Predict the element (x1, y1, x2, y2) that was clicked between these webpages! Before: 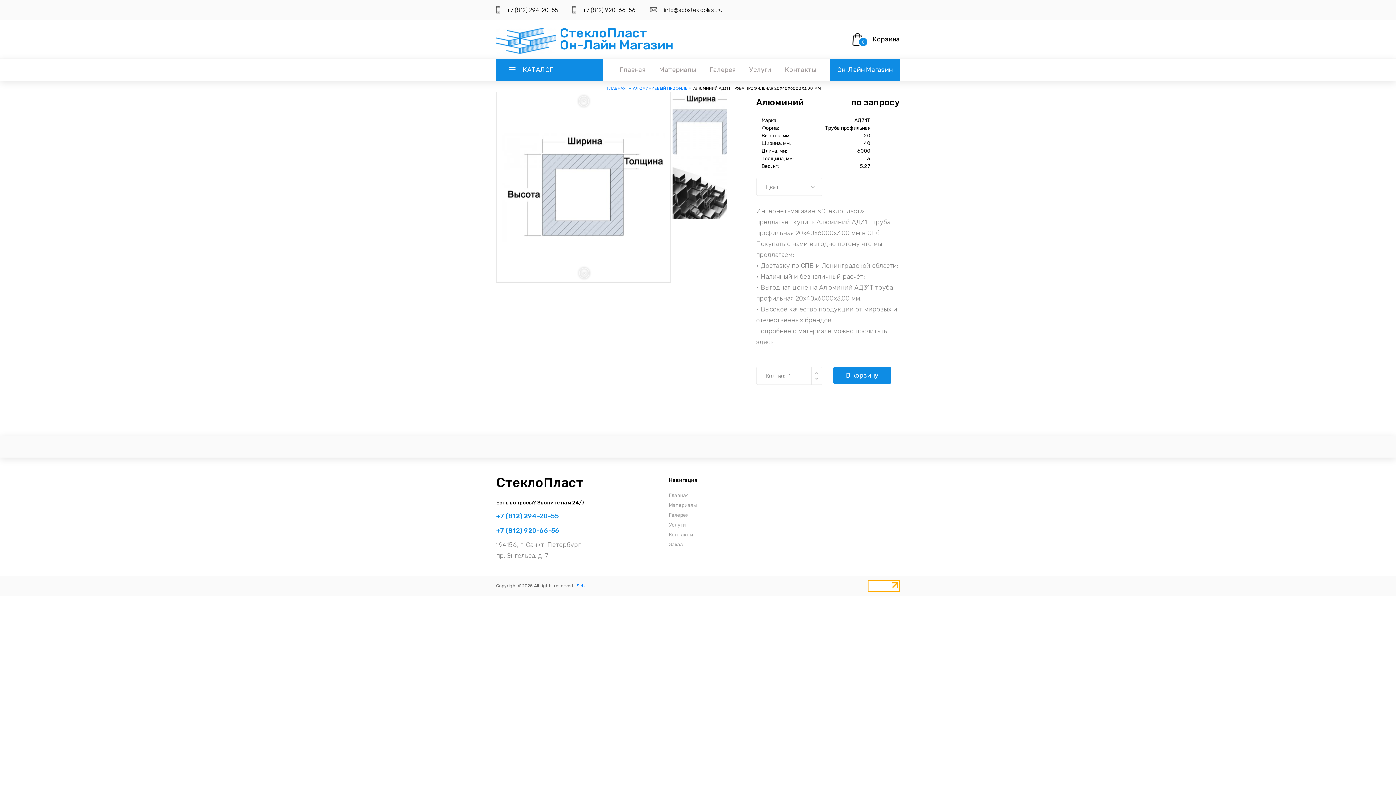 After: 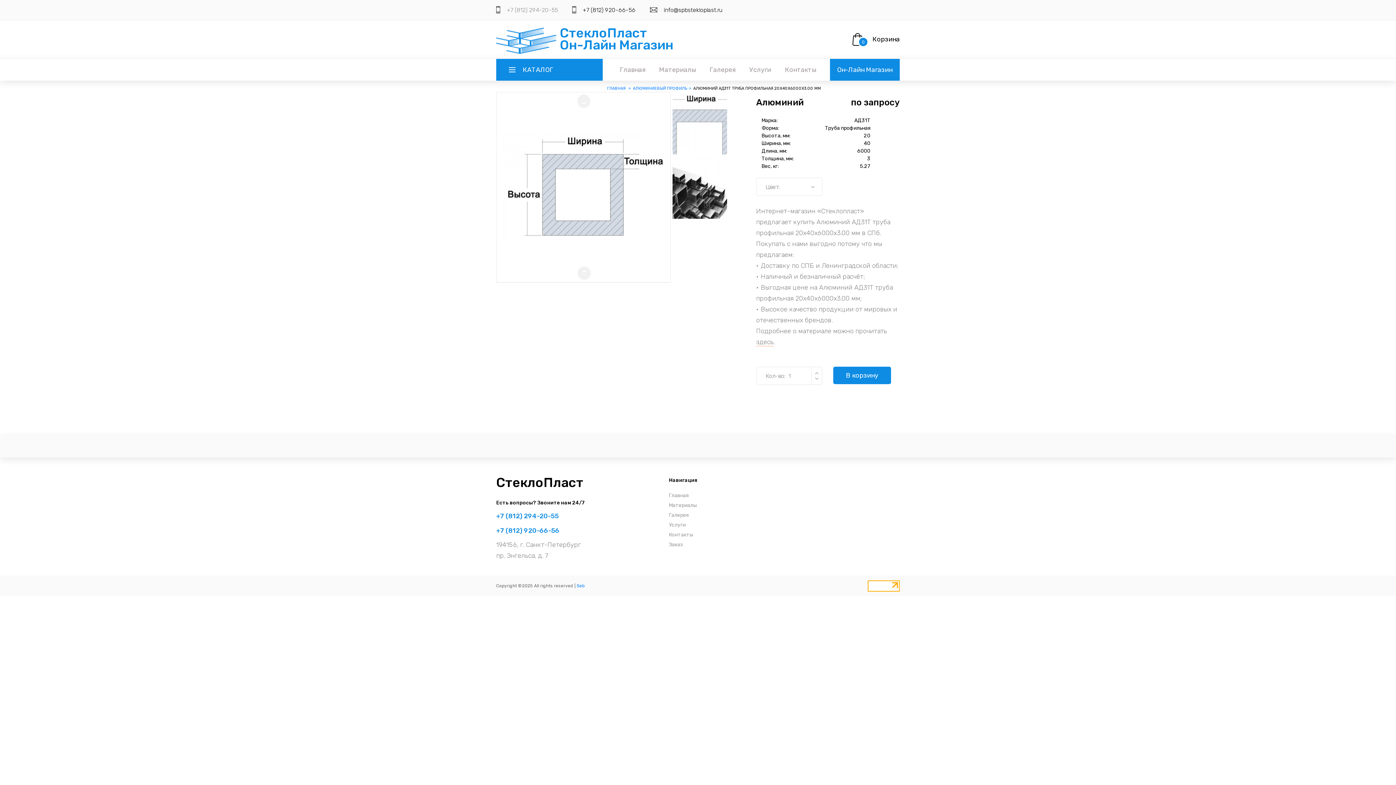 Action: label: +7 (812) 294-20-55 bbox: (506, 6, 558, 13)